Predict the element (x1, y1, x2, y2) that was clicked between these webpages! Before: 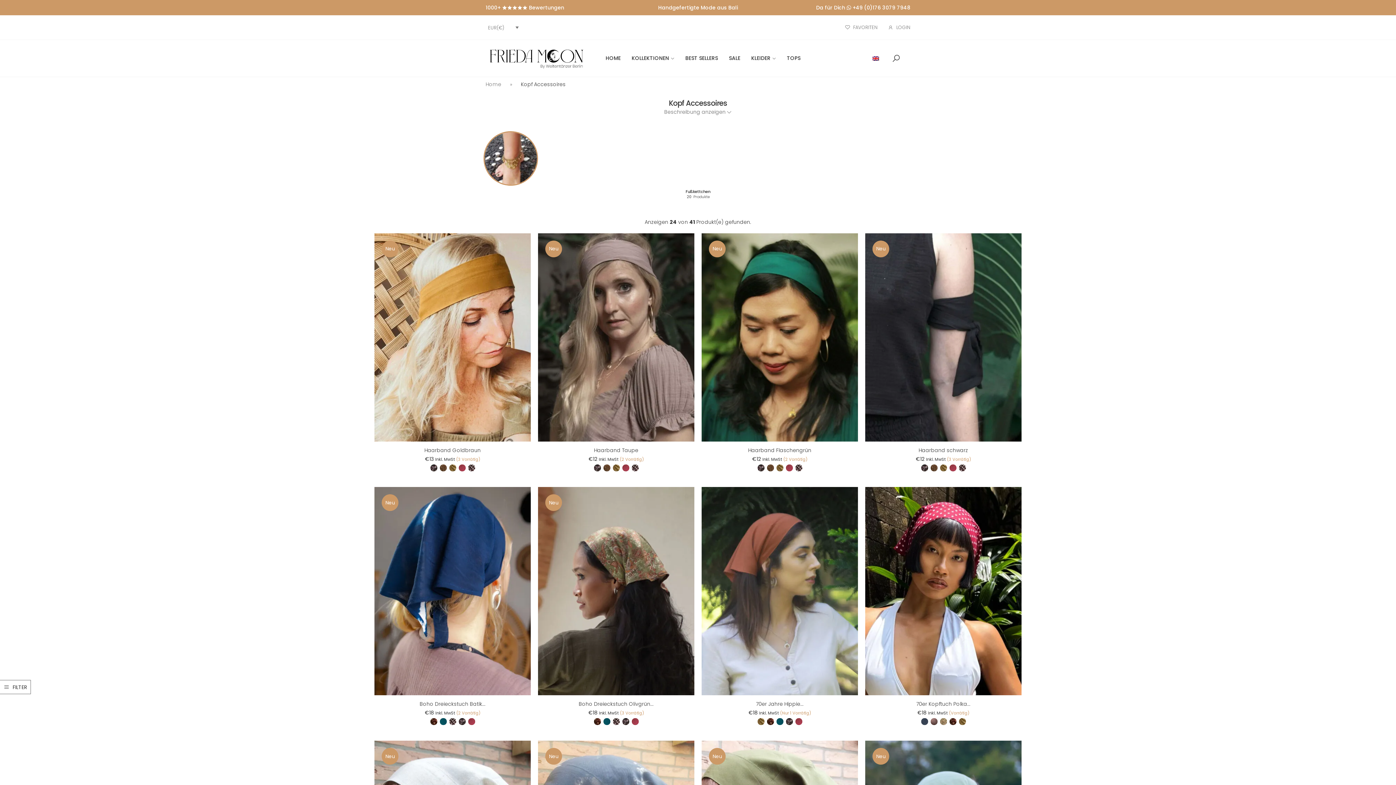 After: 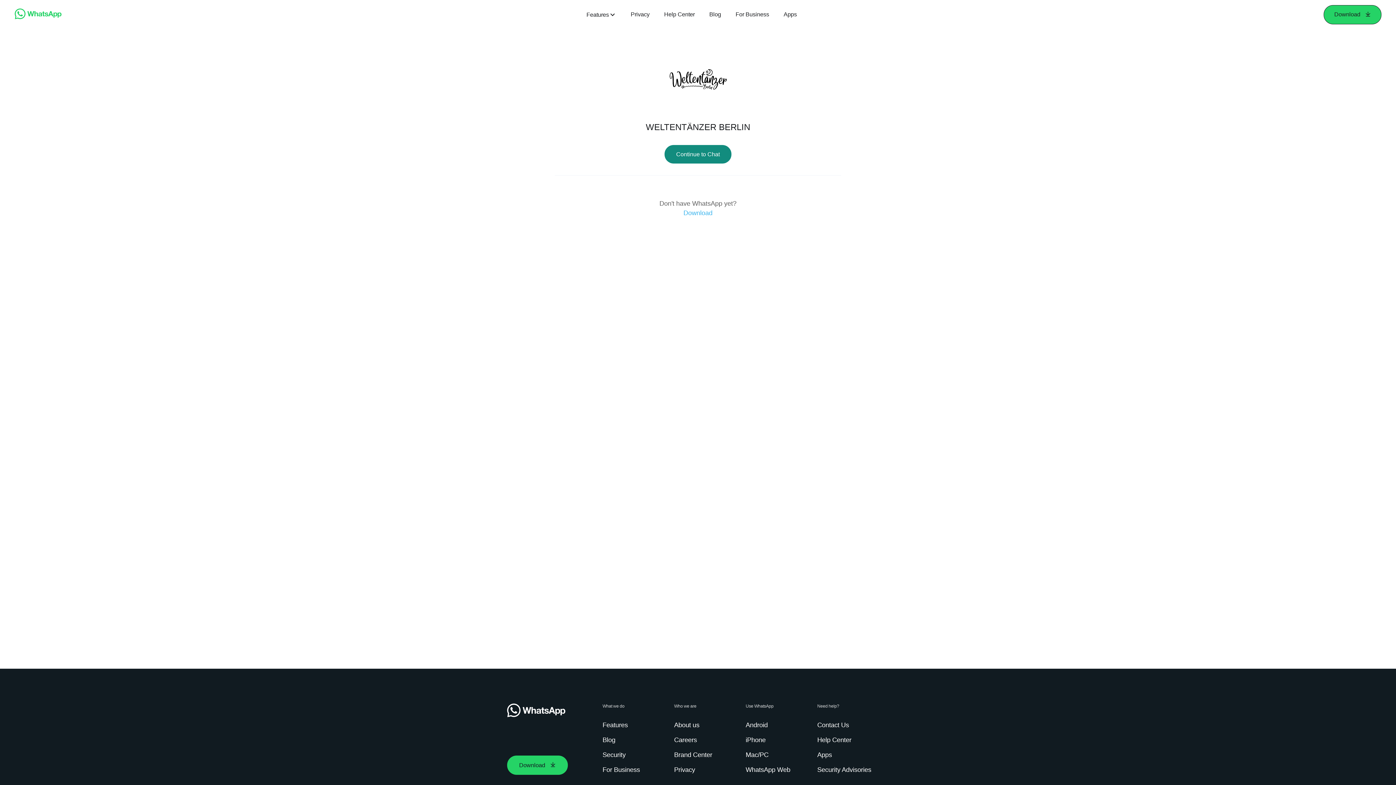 Action: bbox: (846, 4, 910, 11) label:  +49 (0)176 3079 7948